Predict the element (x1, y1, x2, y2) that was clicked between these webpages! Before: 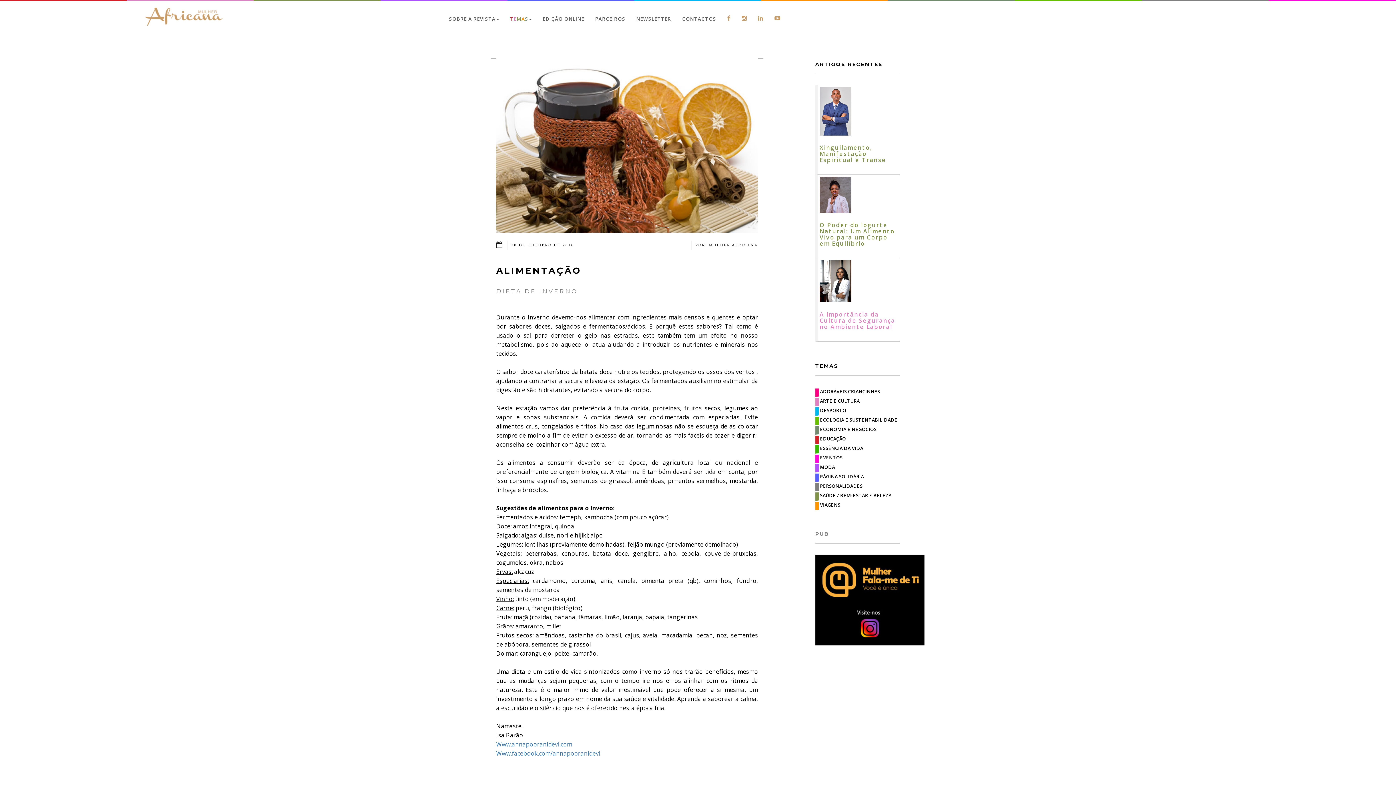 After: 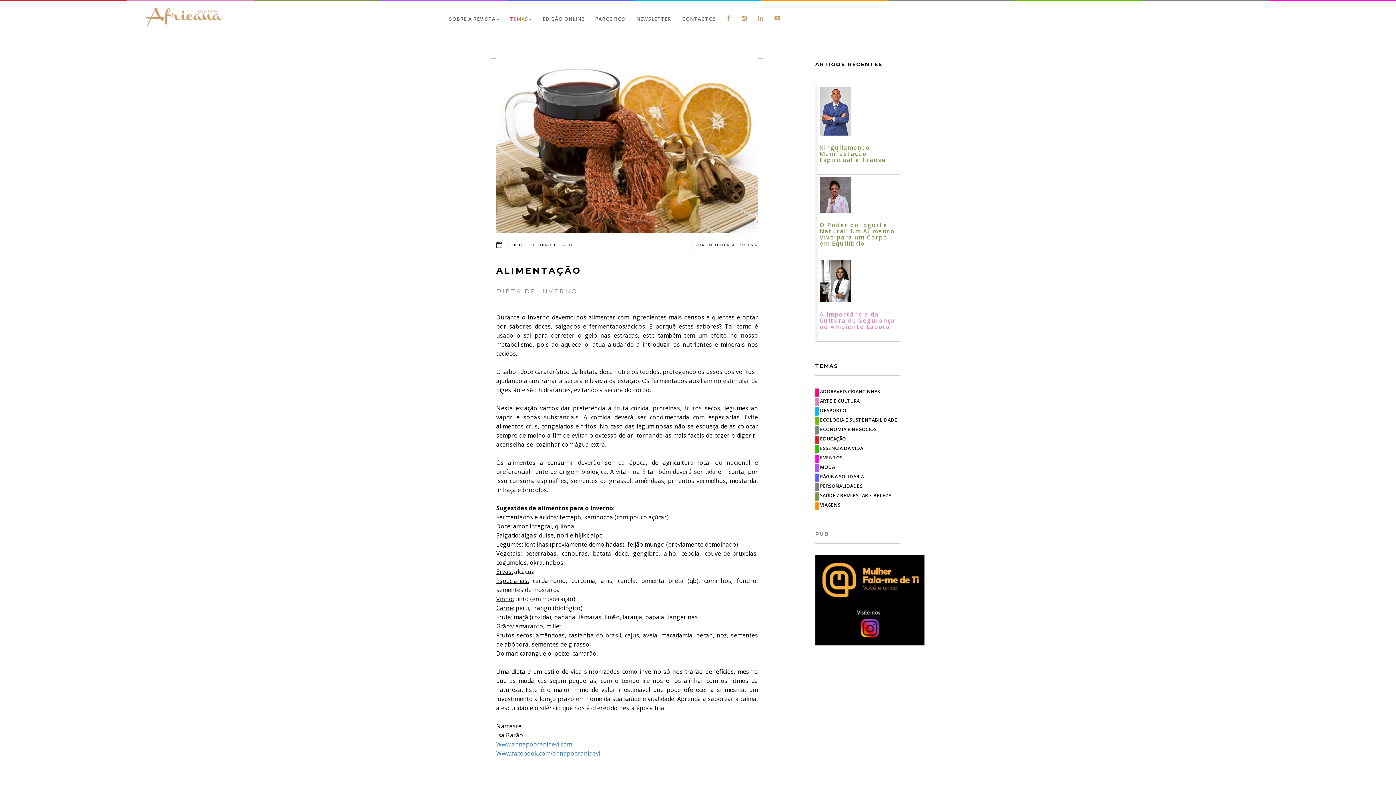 Action: bbox: (752, 9, 769, 28)